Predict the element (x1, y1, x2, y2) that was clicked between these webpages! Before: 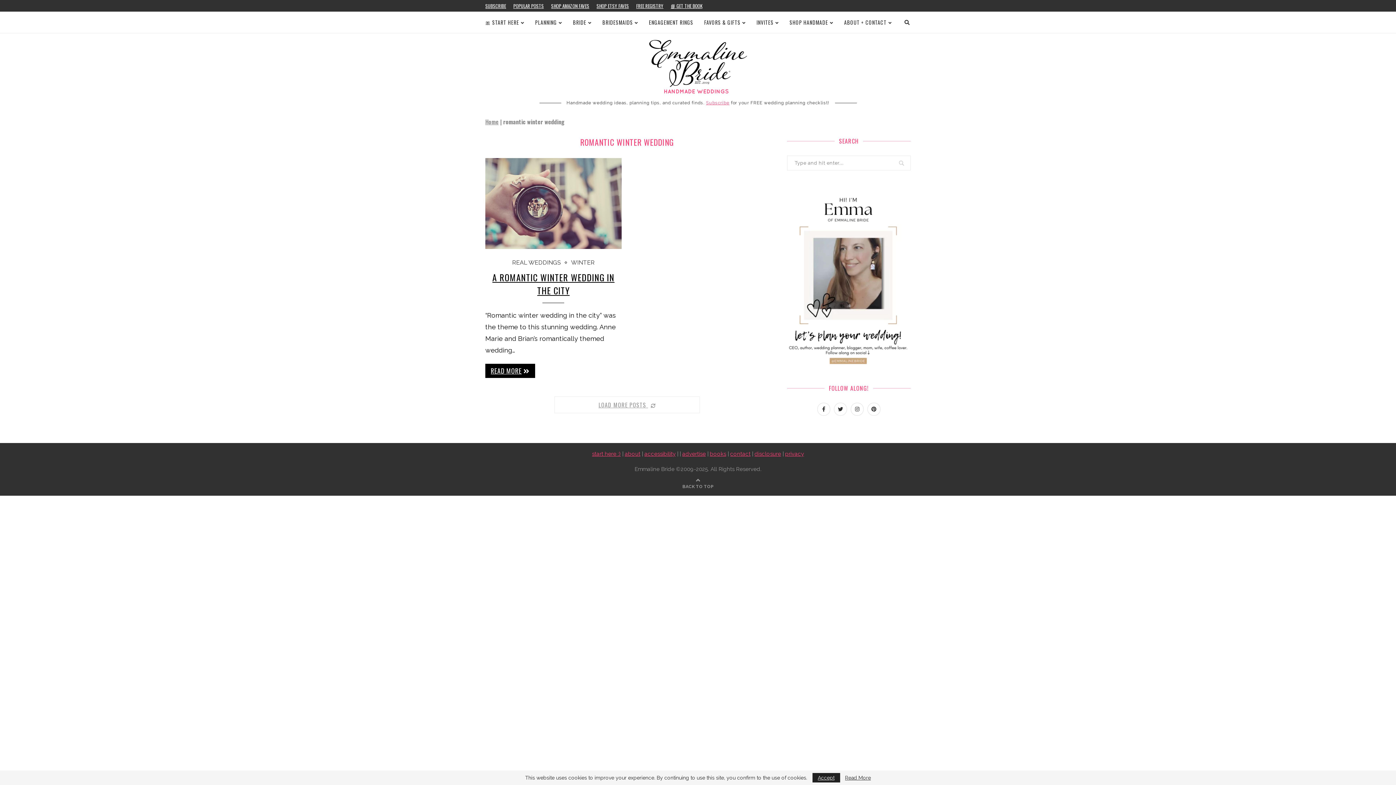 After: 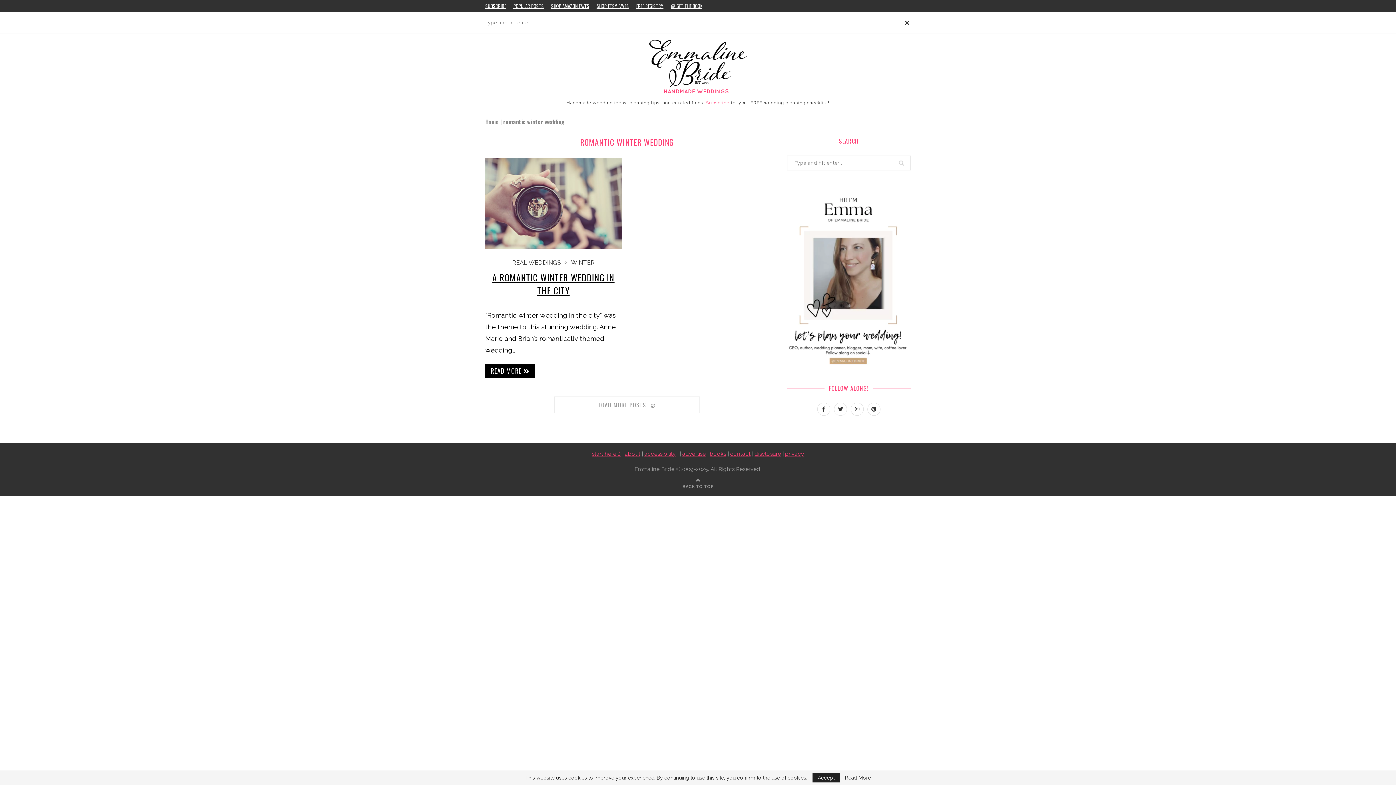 Action: bbox: (903, 12, 910, 33)